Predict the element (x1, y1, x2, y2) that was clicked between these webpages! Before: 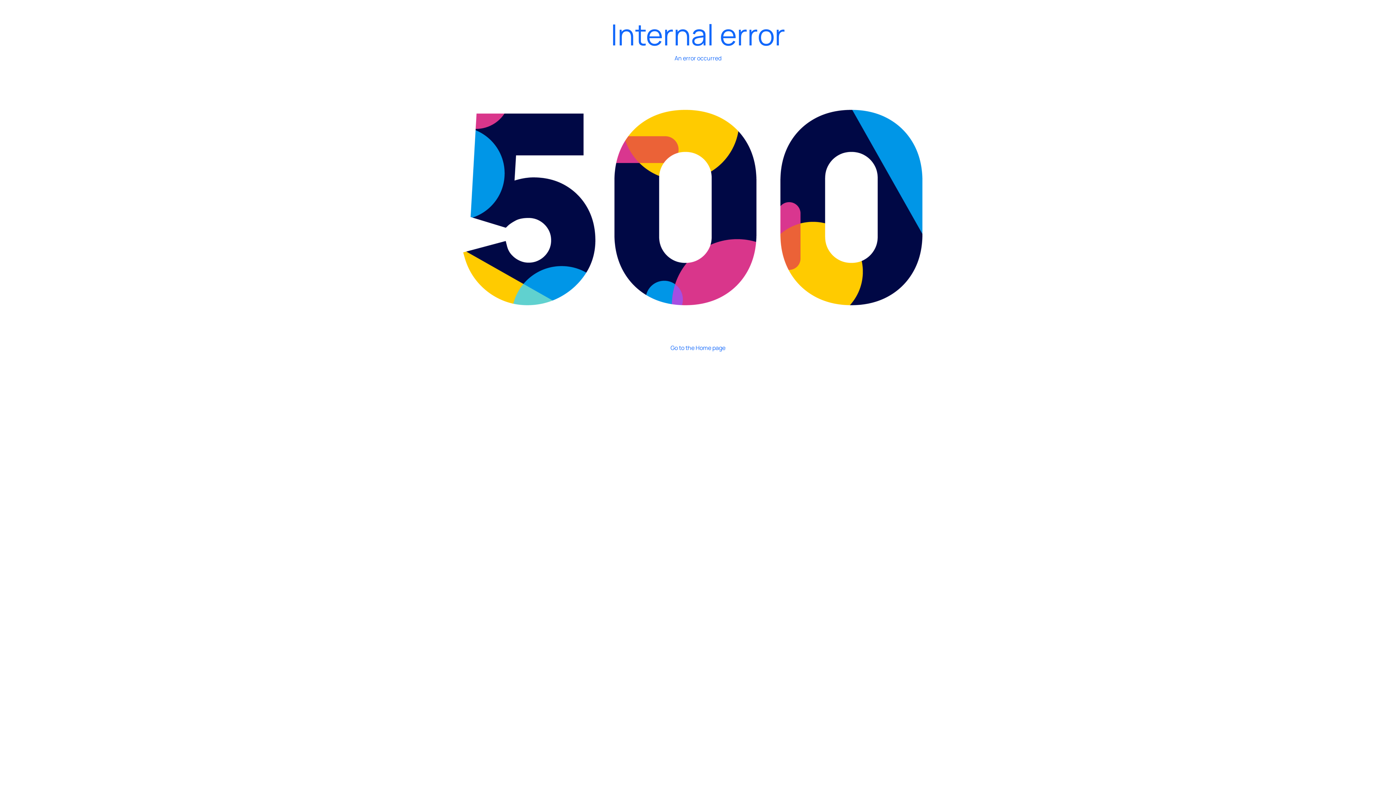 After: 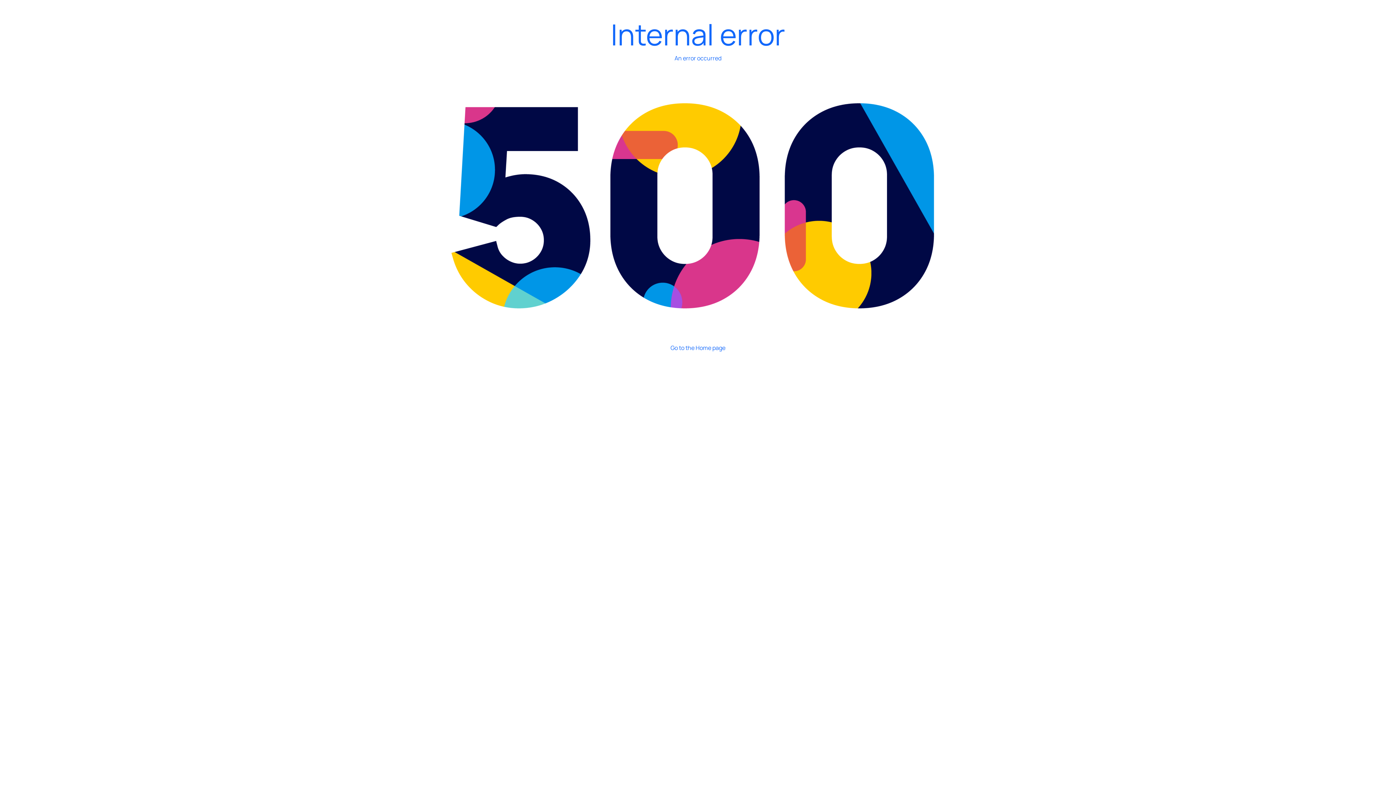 Action: label: Internal error

An error occurred

Go to the Home page bbox: (348, 18, 1047, 358)